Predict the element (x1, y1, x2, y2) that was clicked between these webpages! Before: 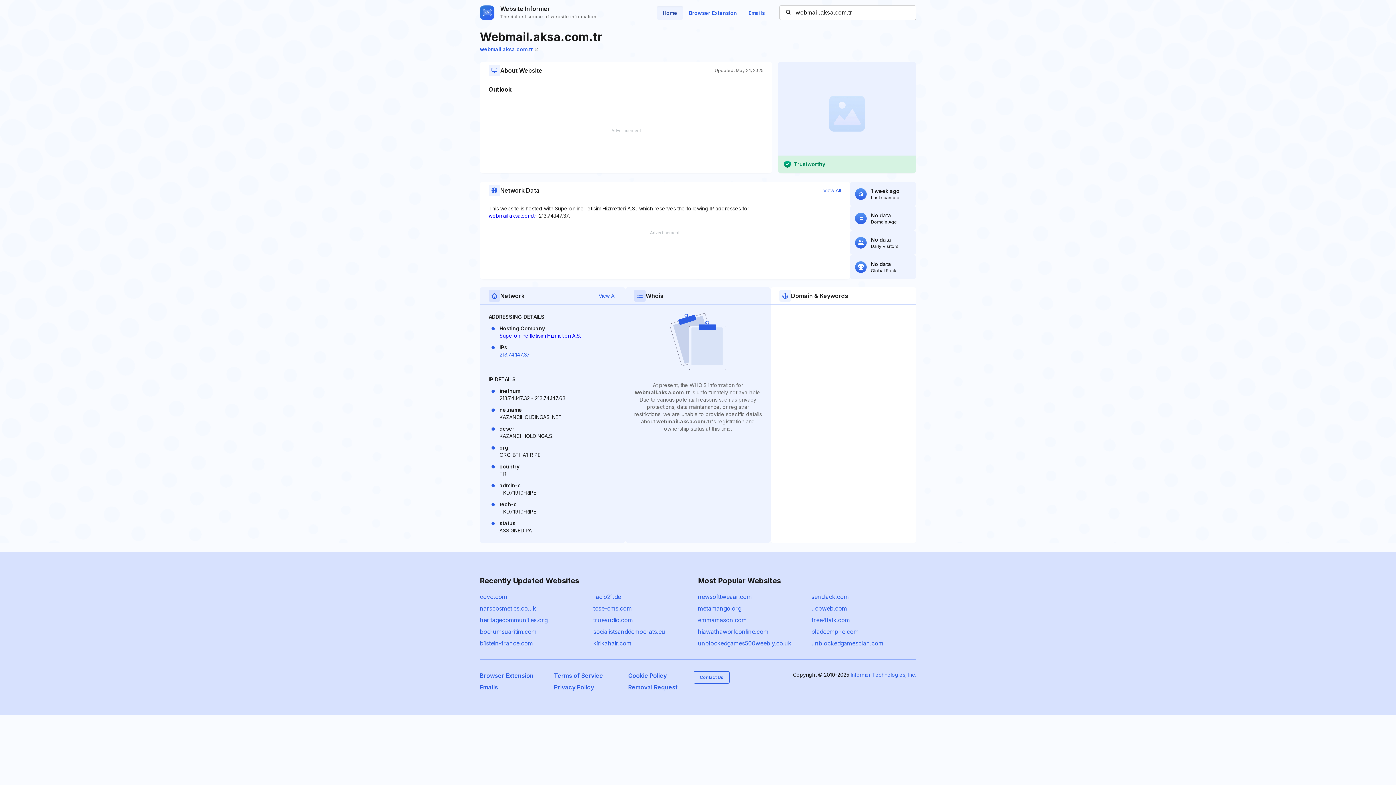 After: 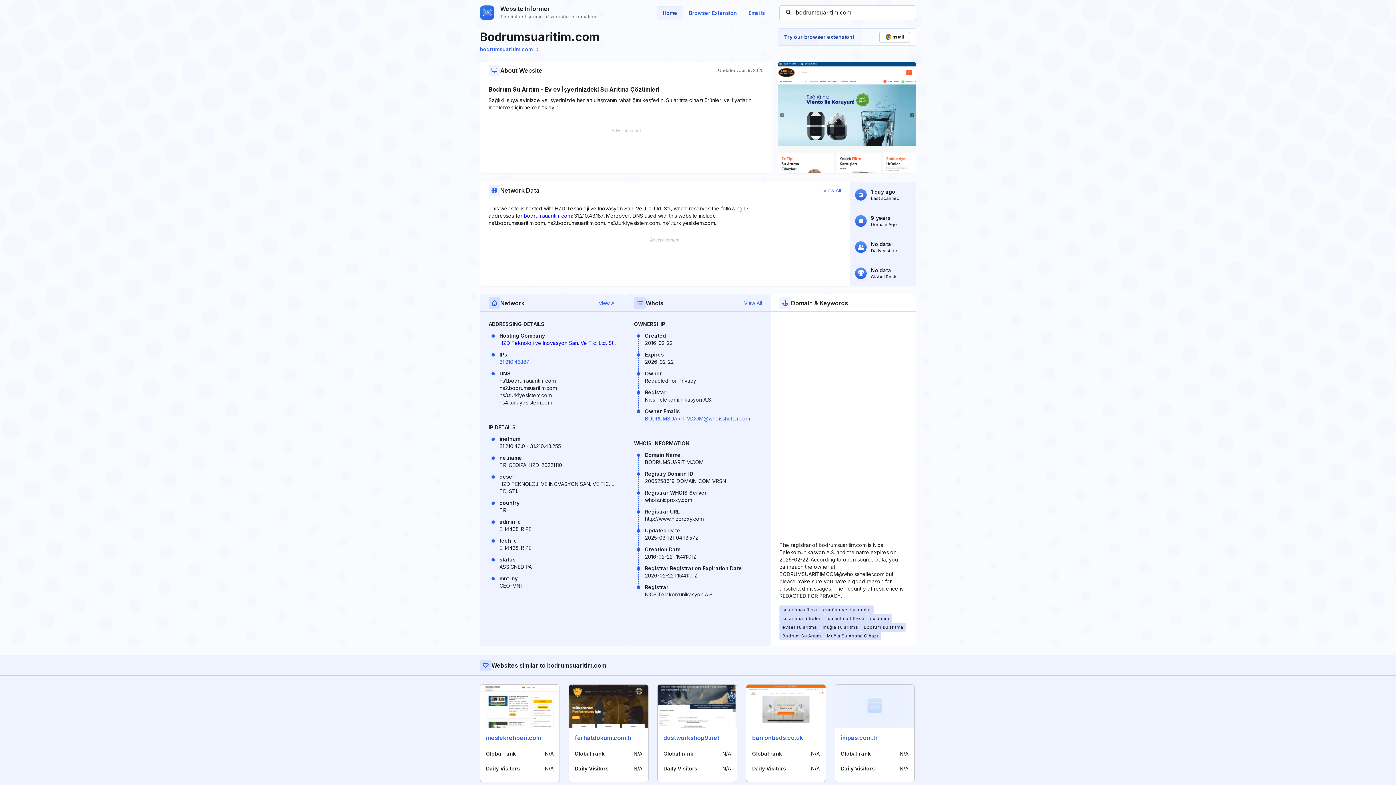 Action: bbox: (480, 628, 536, 635) label: bodrumsuaritim.com